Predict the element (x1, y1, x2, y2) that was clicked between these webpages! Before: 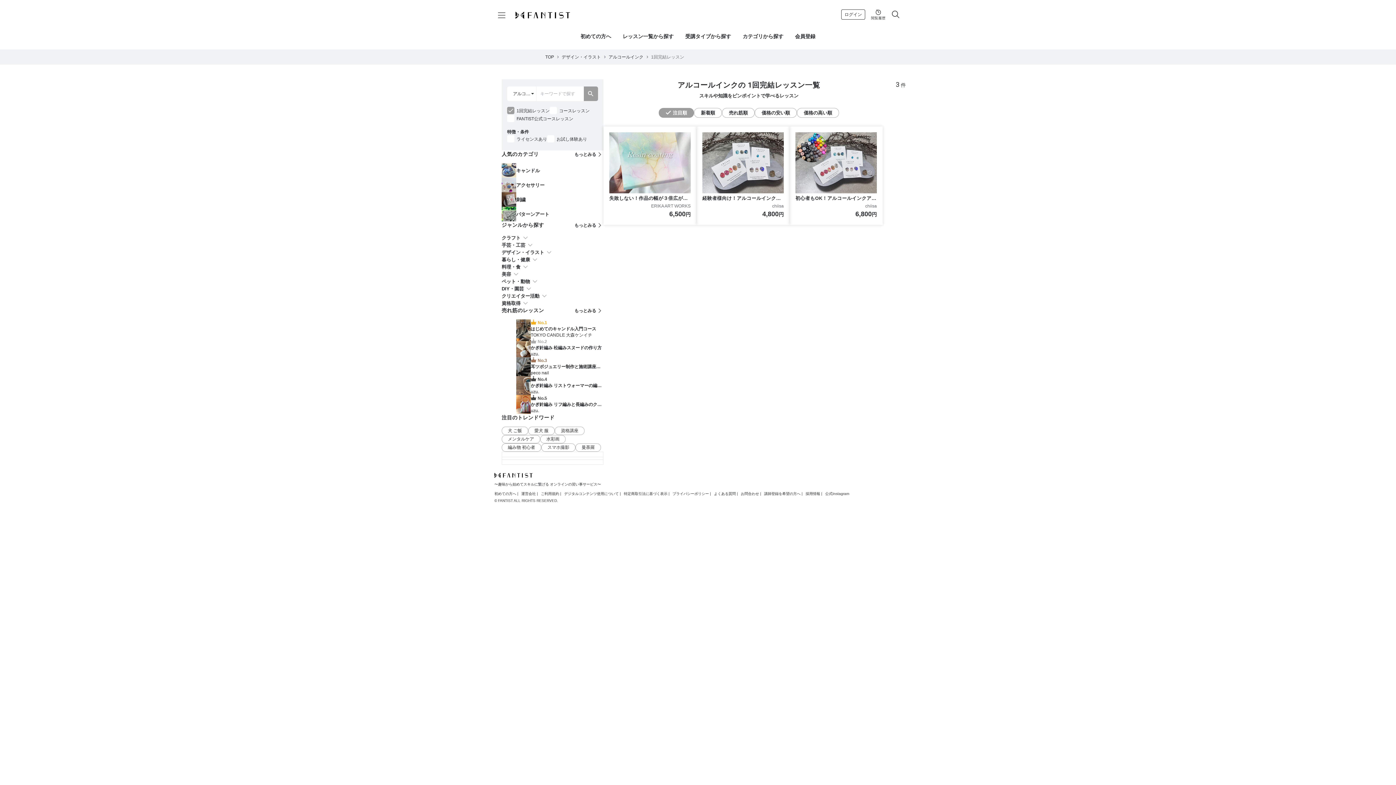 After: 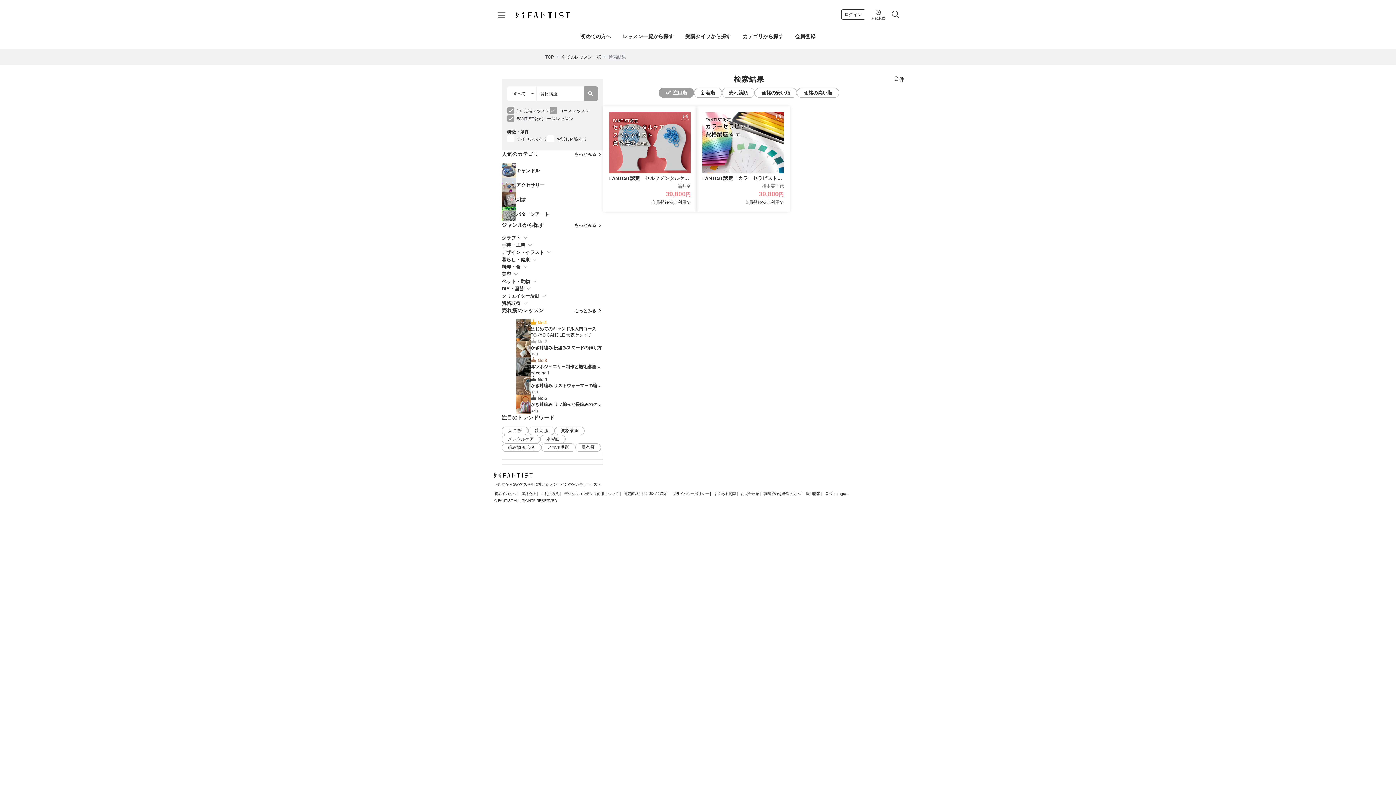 Action: label: 資格講座 bbox: (554, 426, 584, 435)